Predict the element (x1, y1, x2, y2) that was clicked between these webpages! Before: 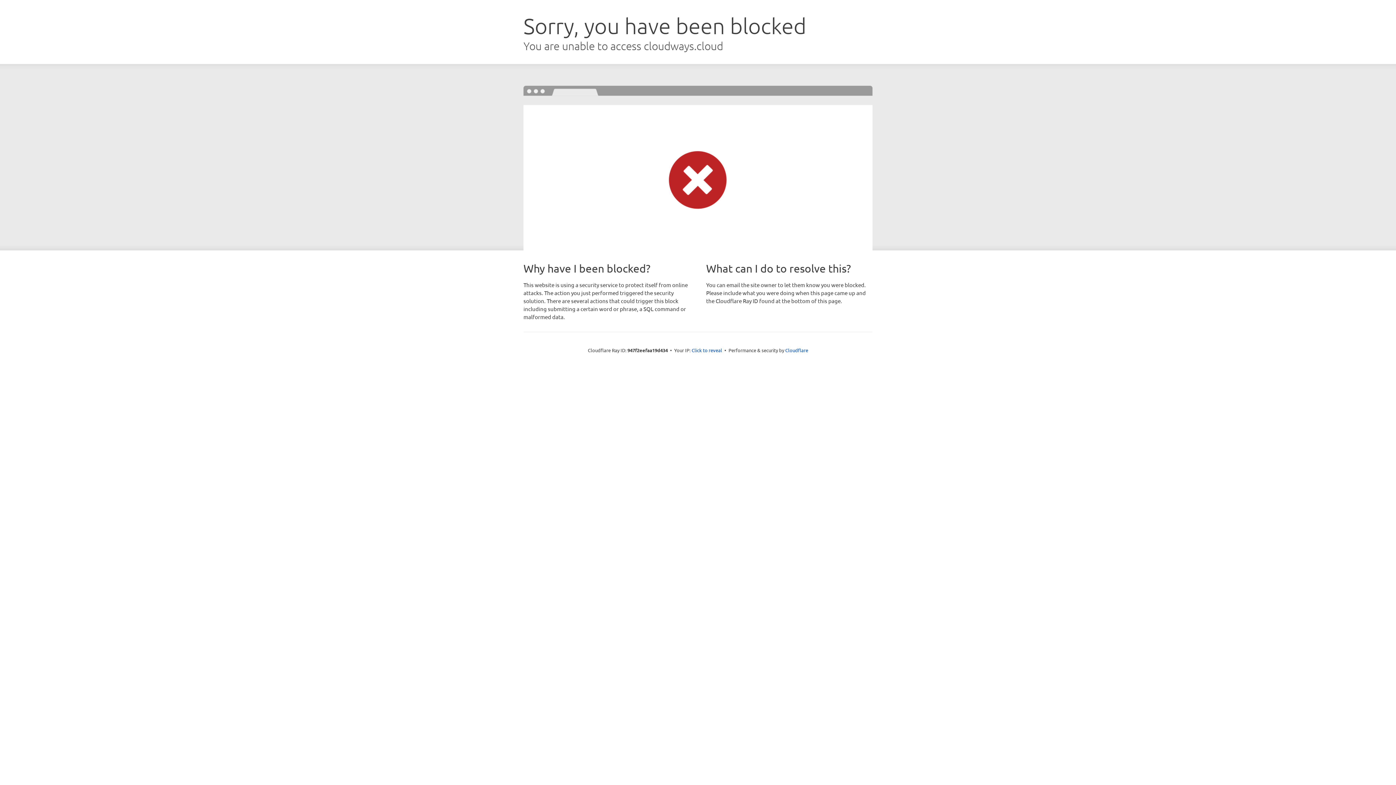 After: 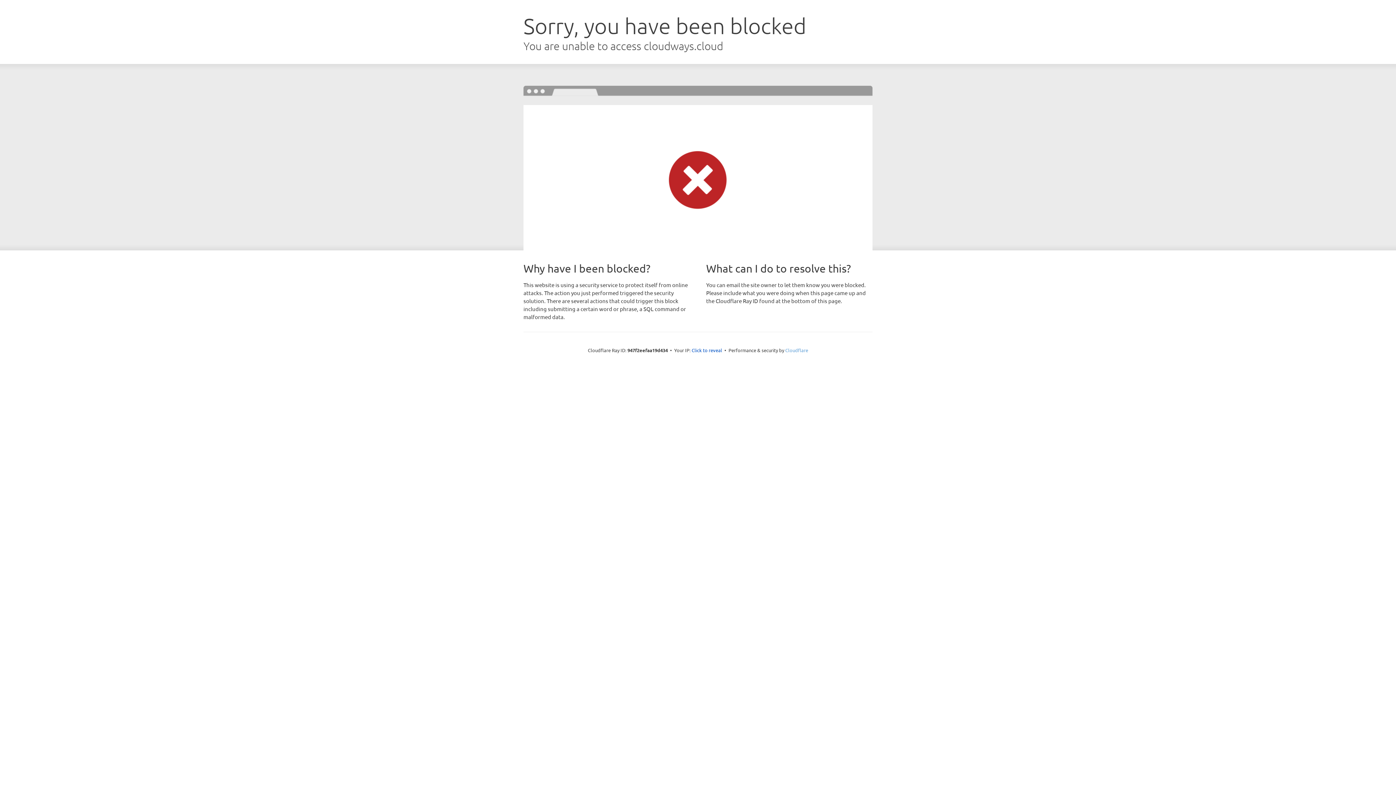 Action: bbox: (785, 347, 808, 353) label: Cloudflare